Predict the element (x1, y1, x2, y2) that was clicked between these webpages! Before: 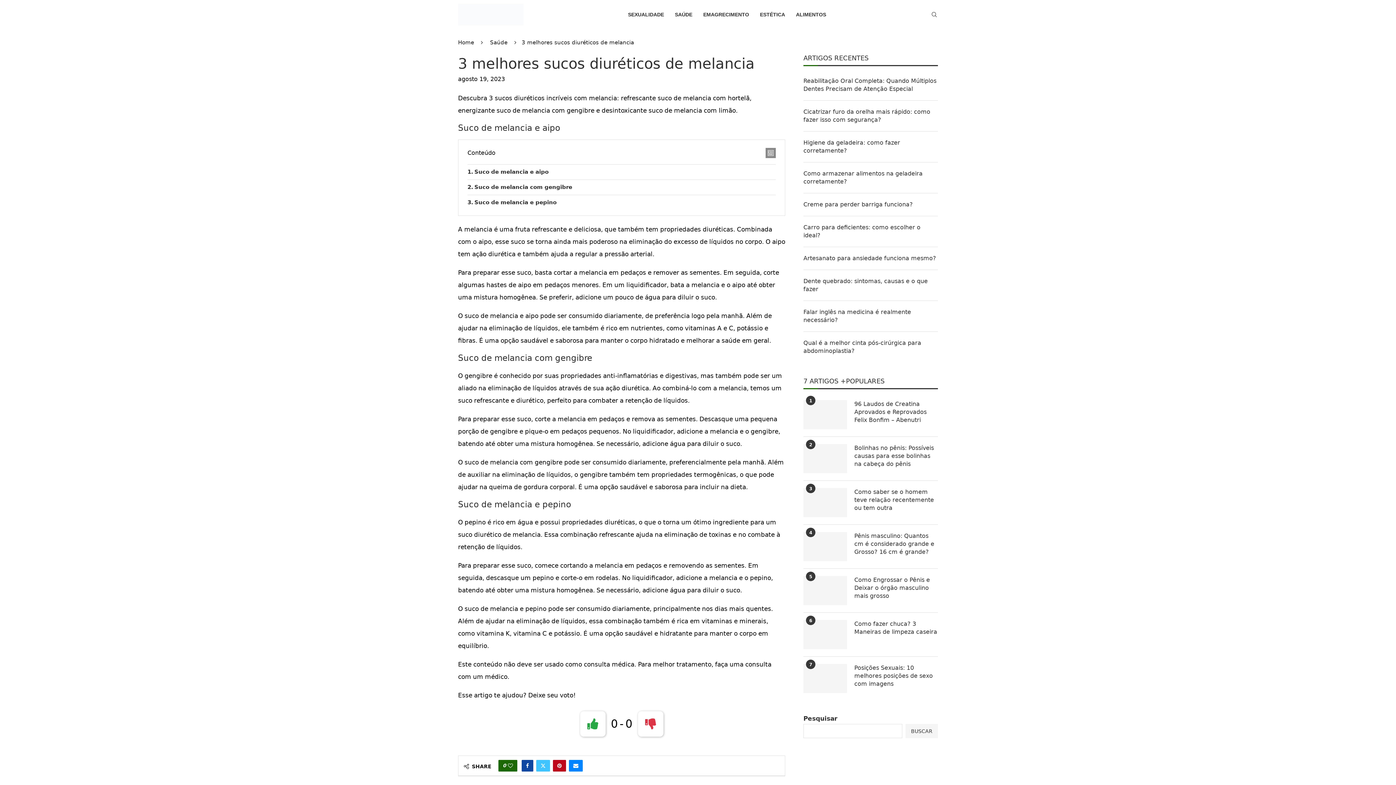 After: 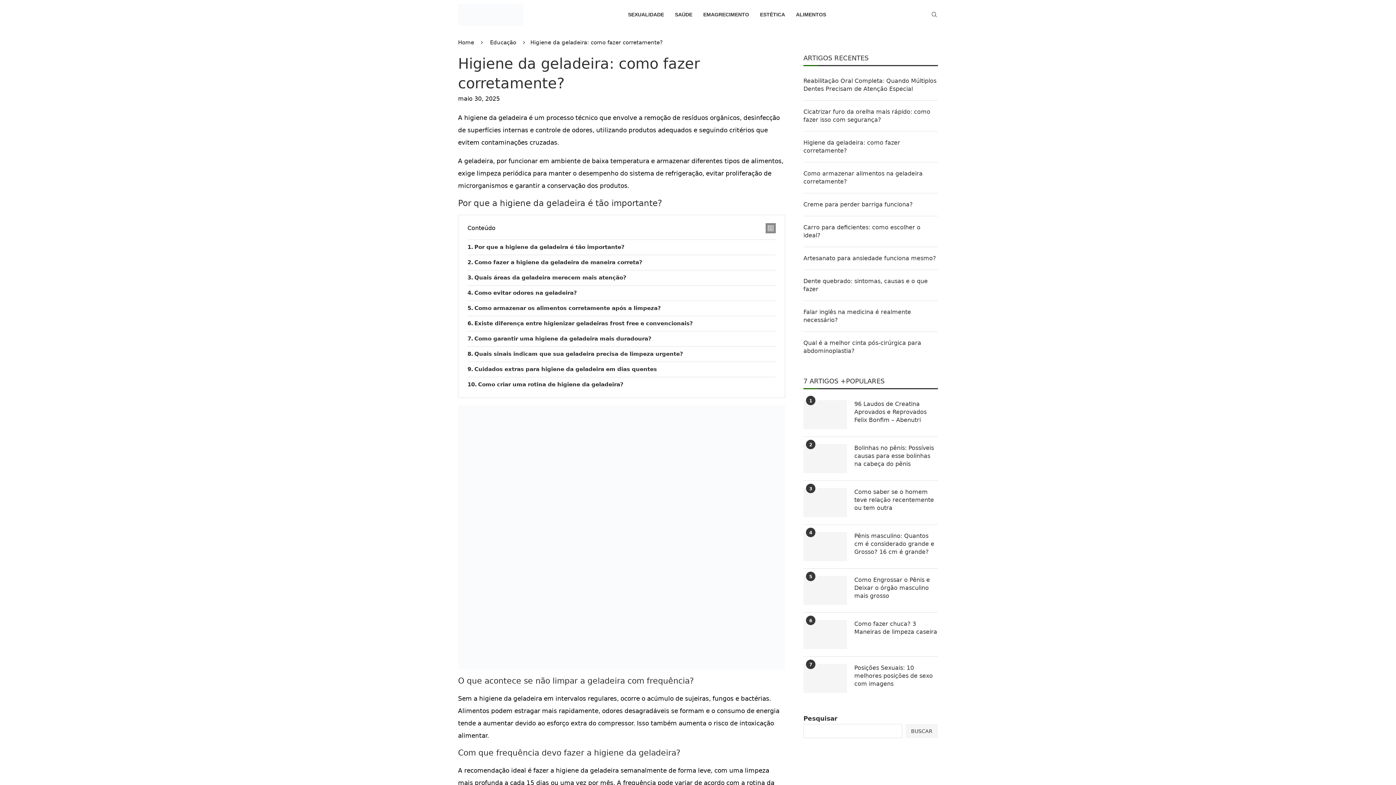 Action: bbox: (803, 138, 938, 154) label: Higiene da geladeira: como fazer corretamente?